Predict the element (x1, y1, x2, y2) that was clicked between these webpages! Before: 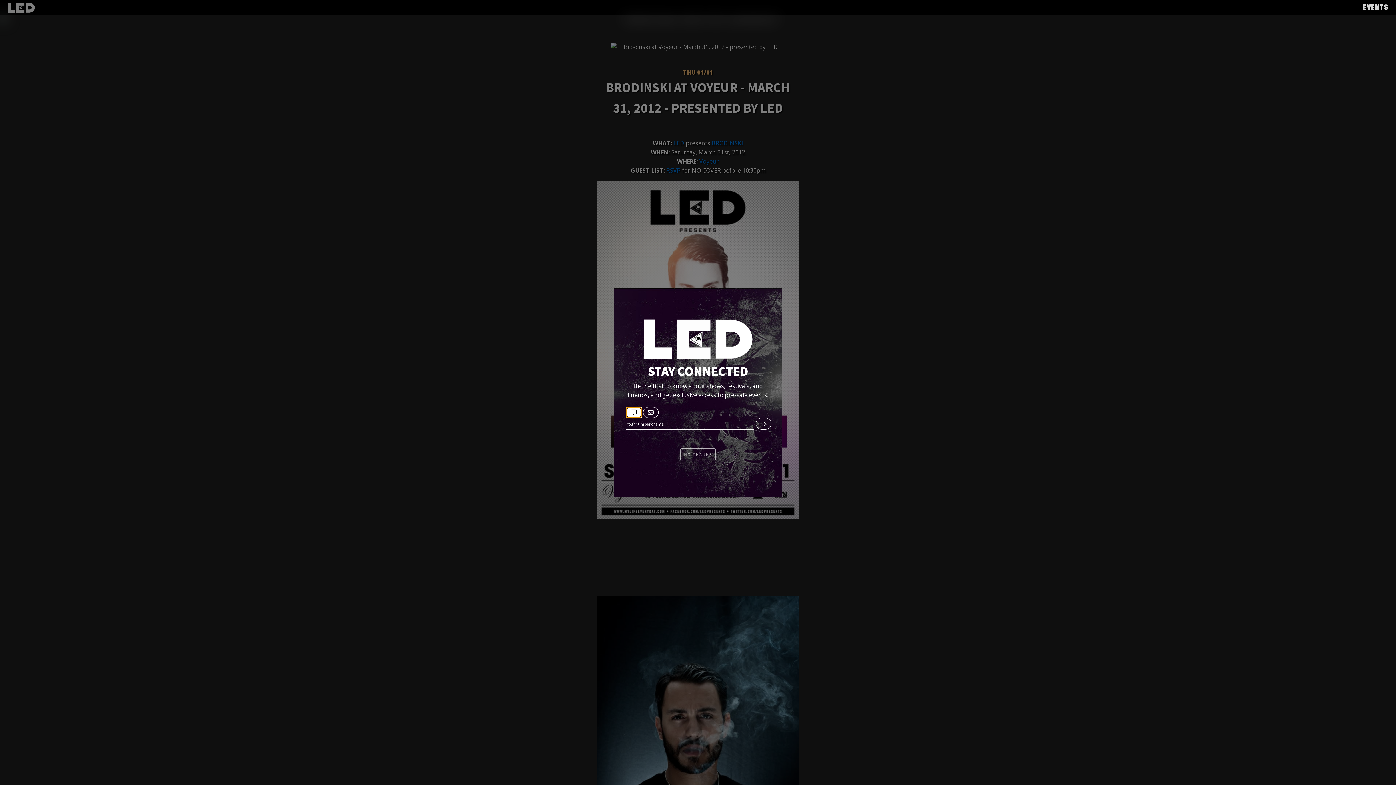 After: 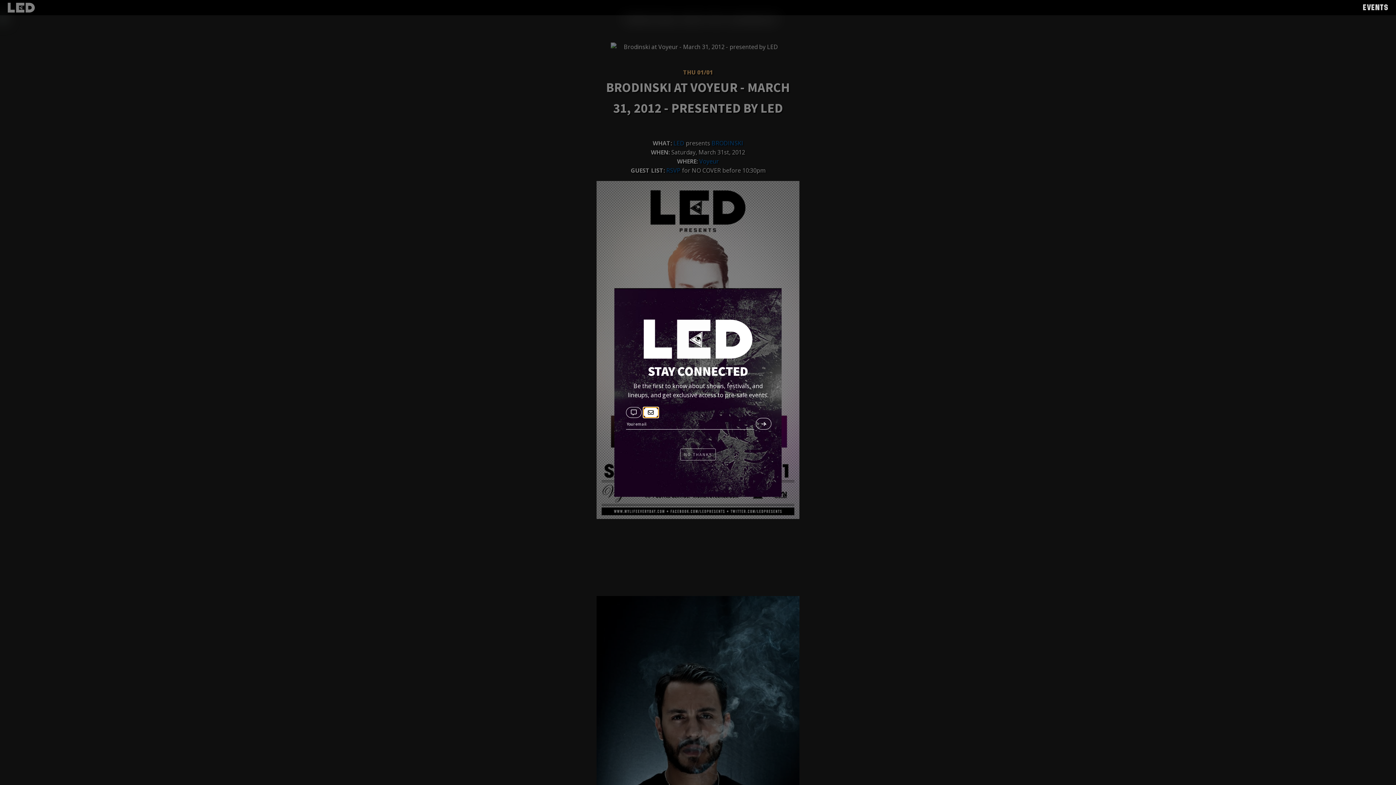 Action: bbox: (643, 407, 658, 418)